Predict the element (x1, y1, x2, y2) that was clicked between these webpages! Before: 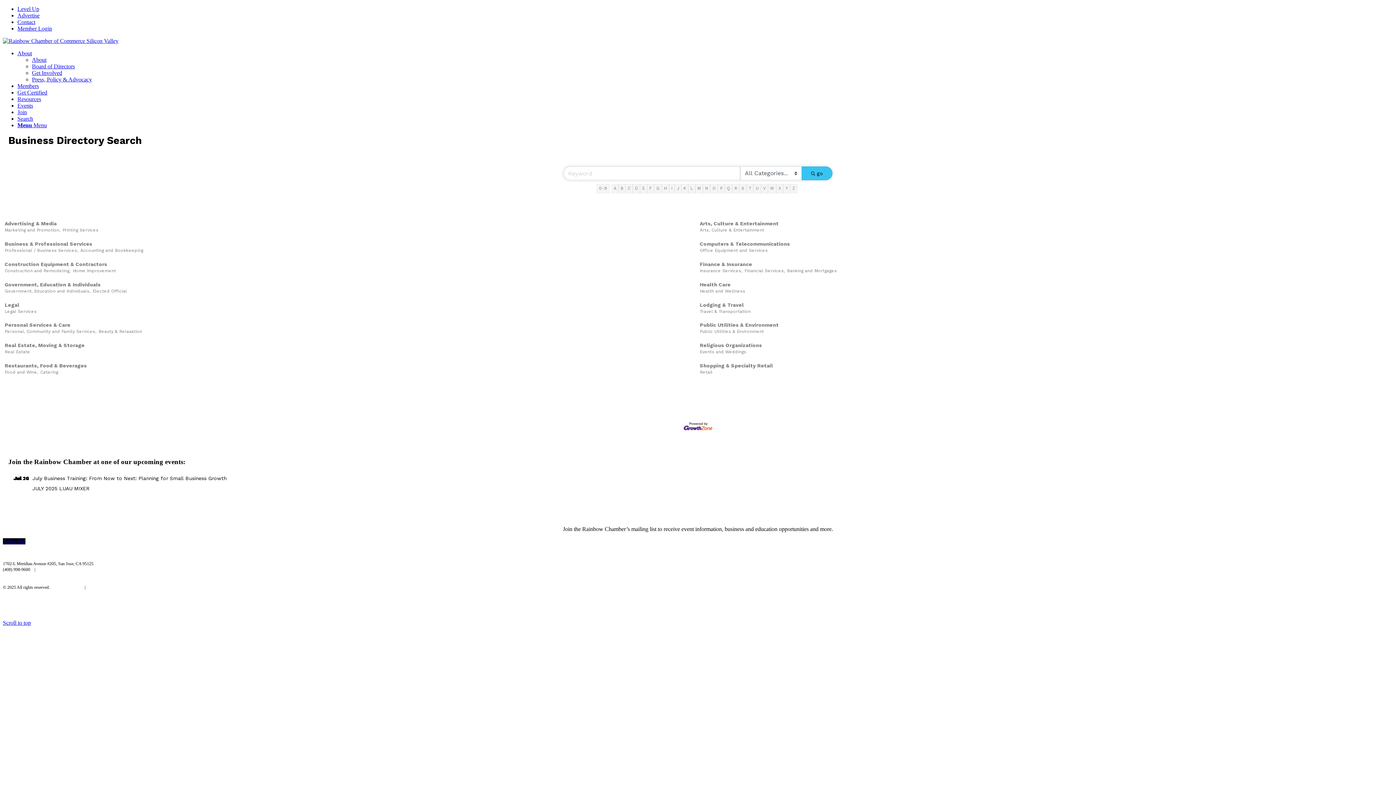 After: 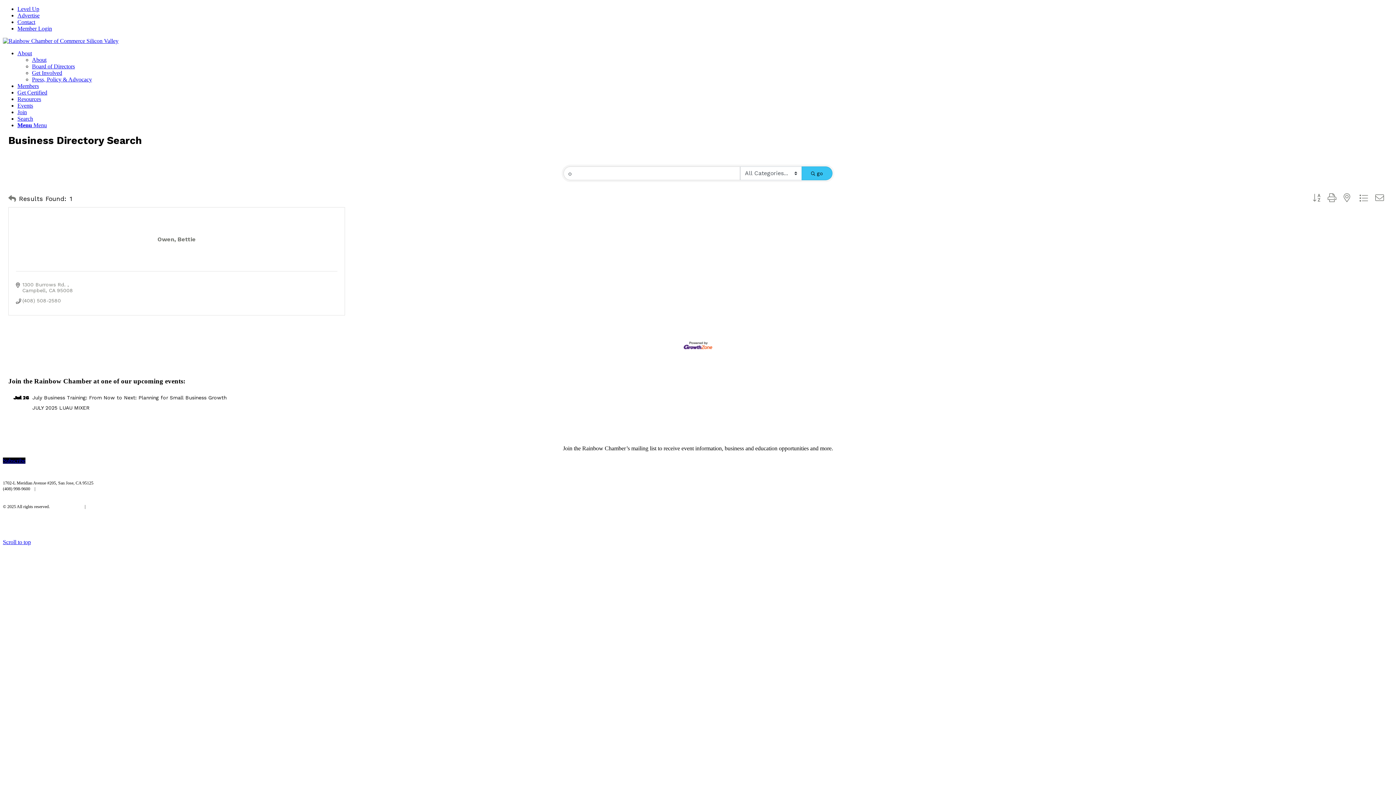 Action: label: O bbox: (710, 184, 718, 193)